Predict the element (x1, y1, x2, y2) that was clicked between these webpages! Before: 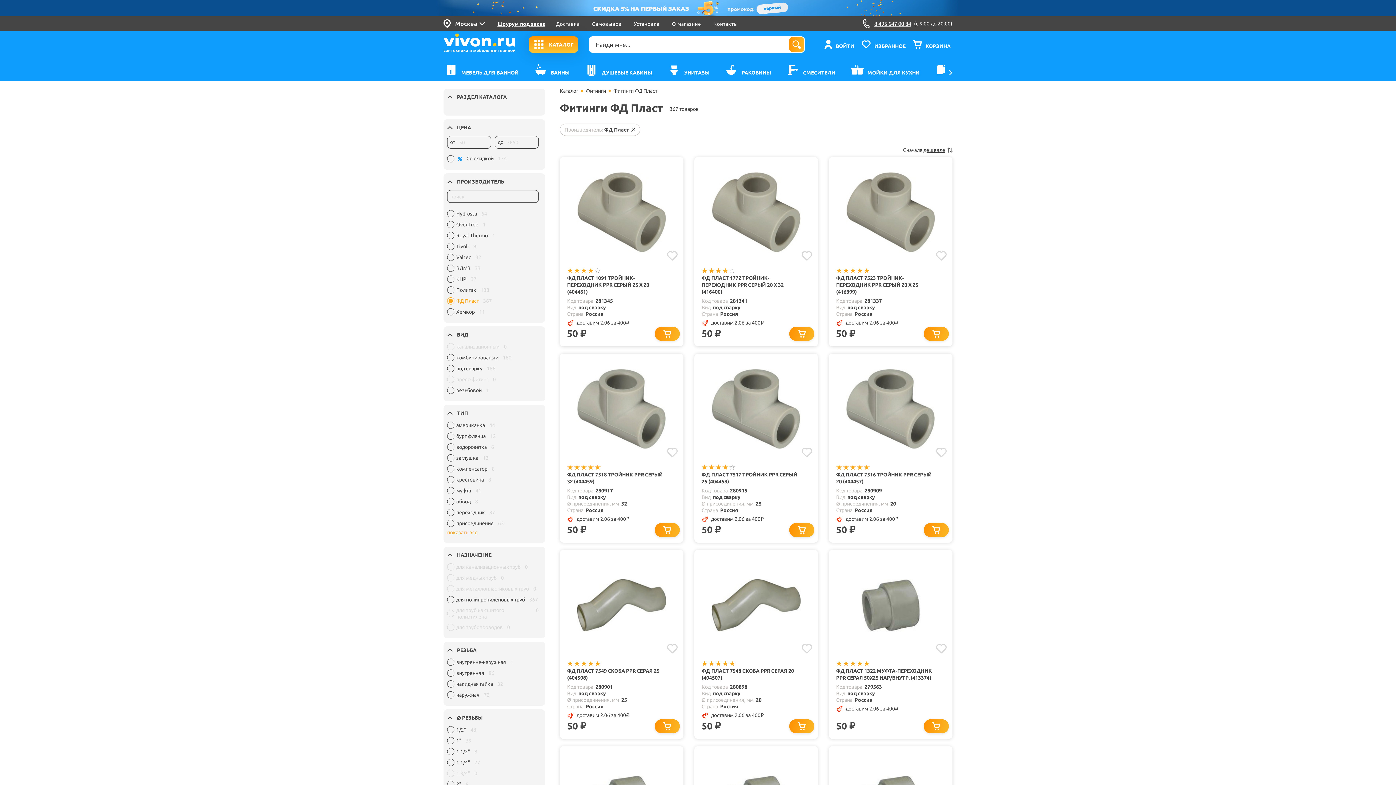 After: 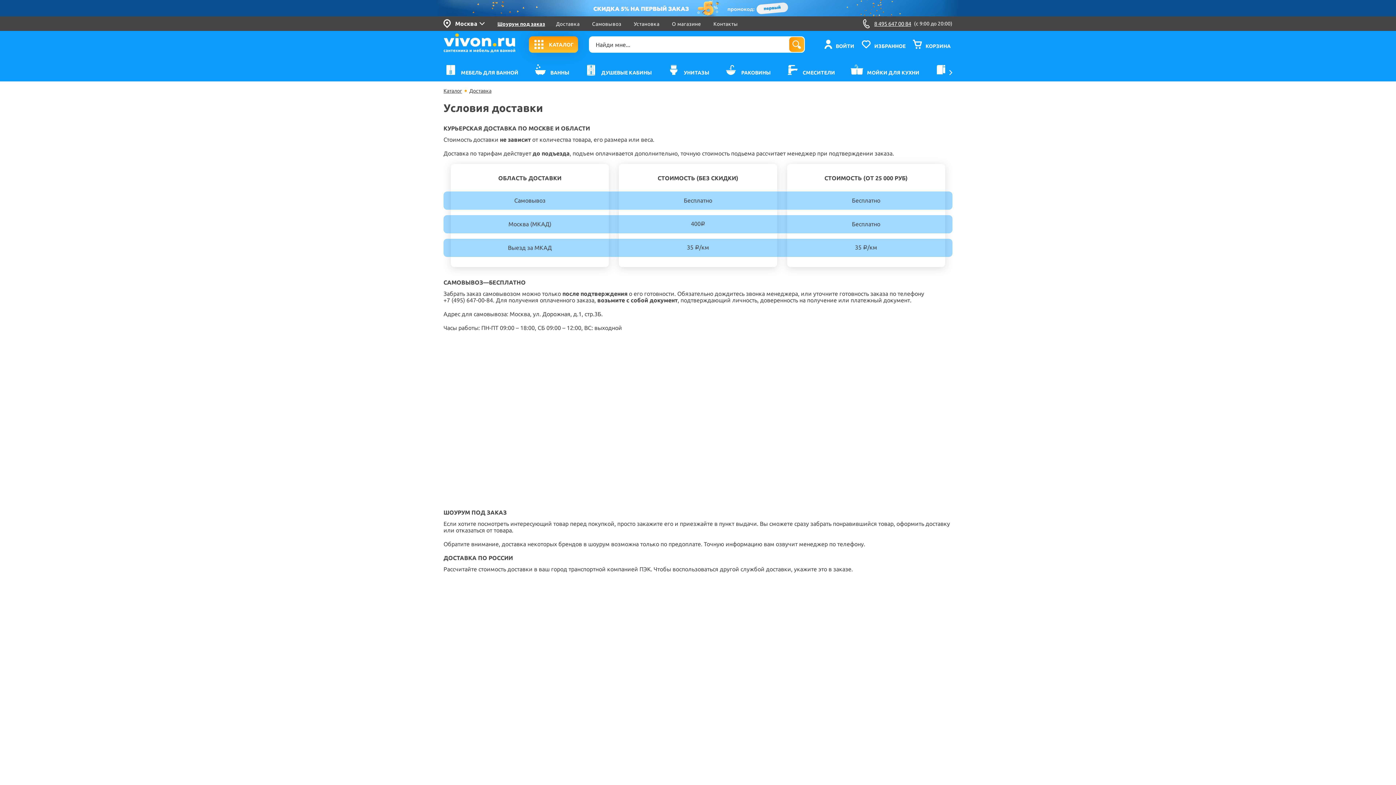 Action: label: Доставка bbox: (556, 21, 579, 26)